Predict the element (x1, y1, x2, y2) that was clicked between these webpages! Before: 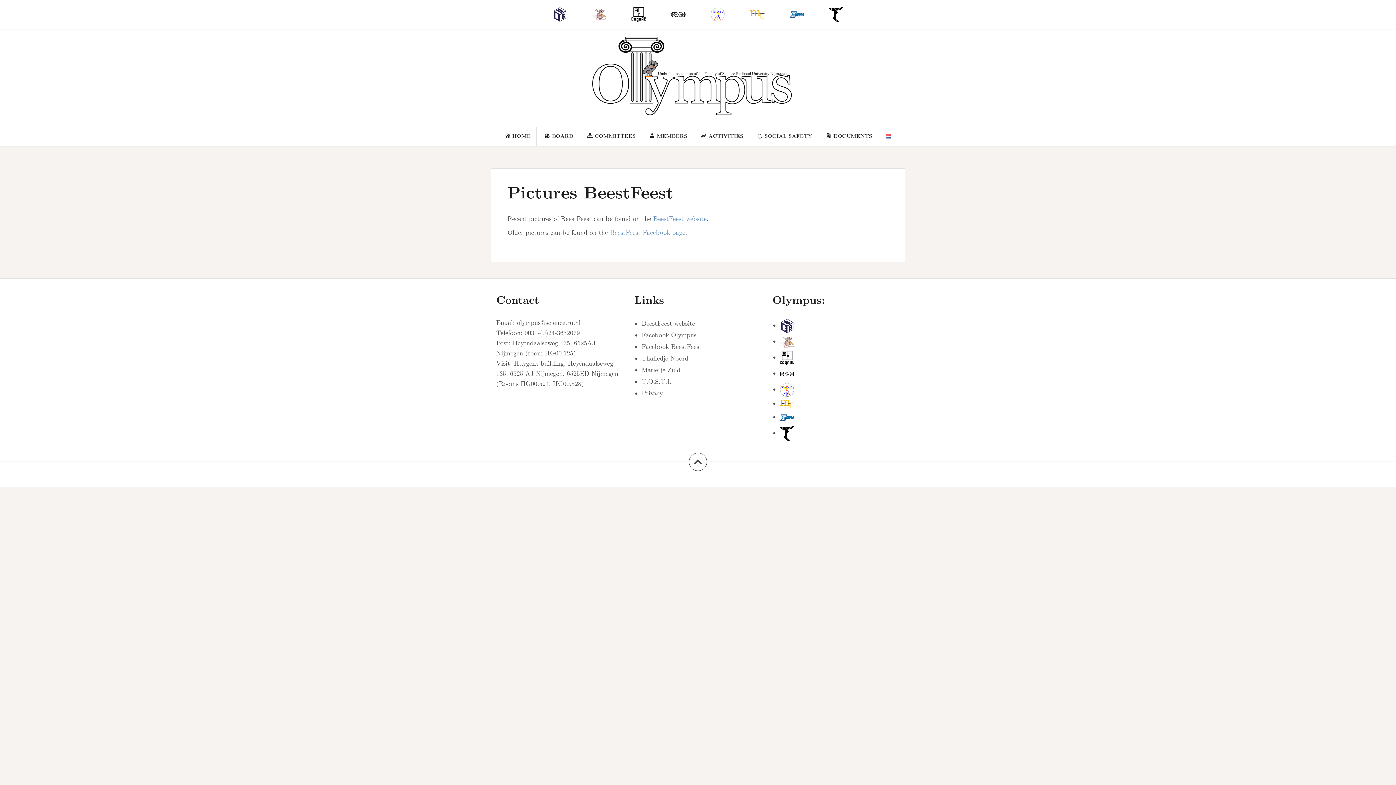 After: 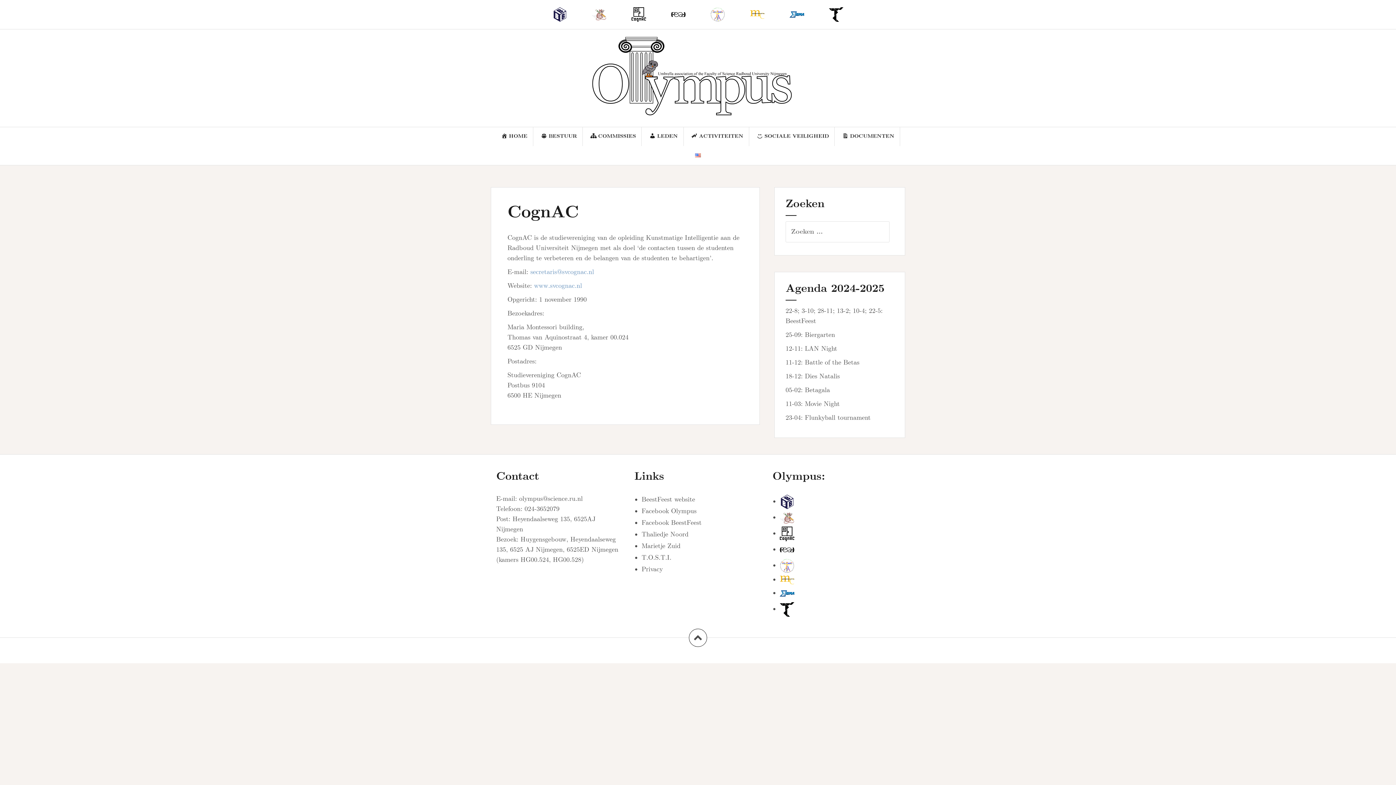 Action: label: CognAC bbox: (780, 353, 794, 362)